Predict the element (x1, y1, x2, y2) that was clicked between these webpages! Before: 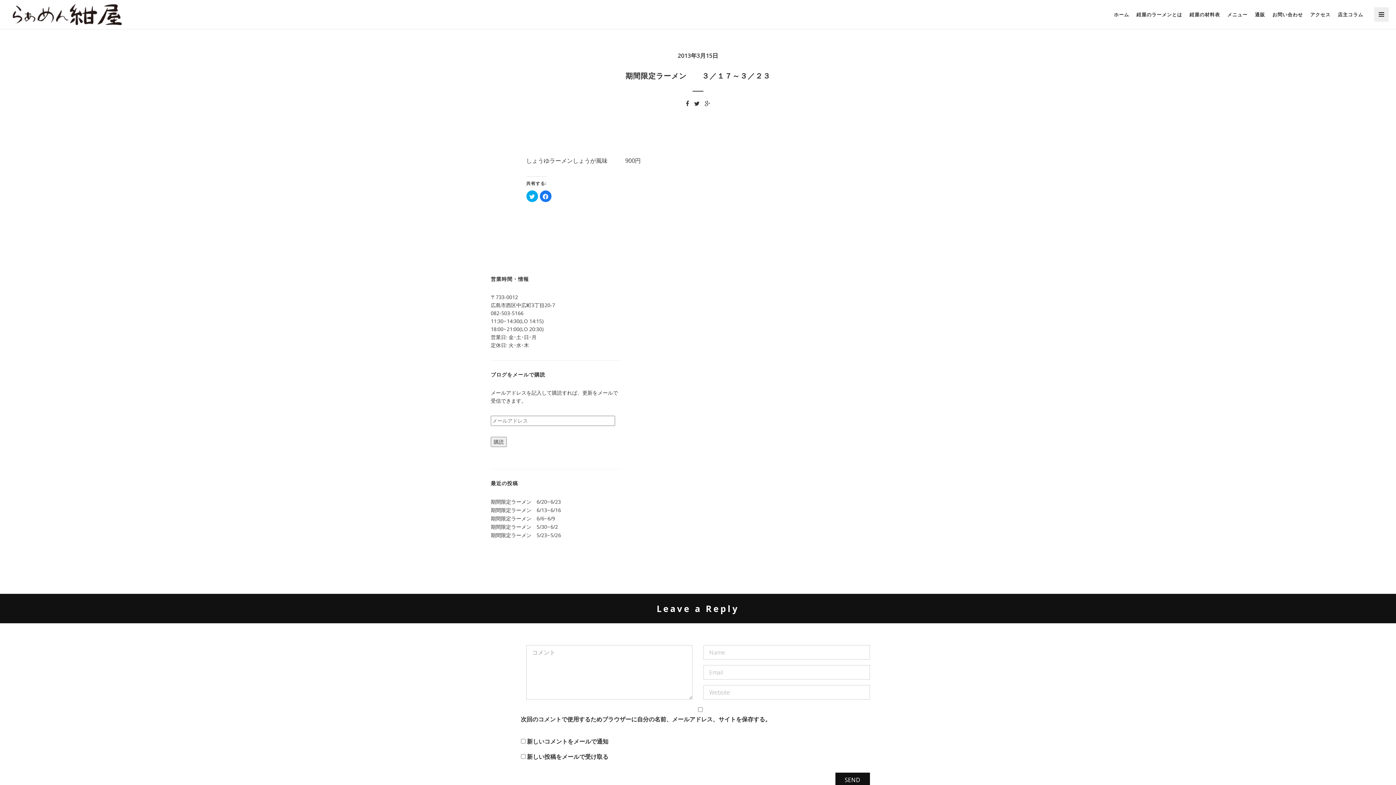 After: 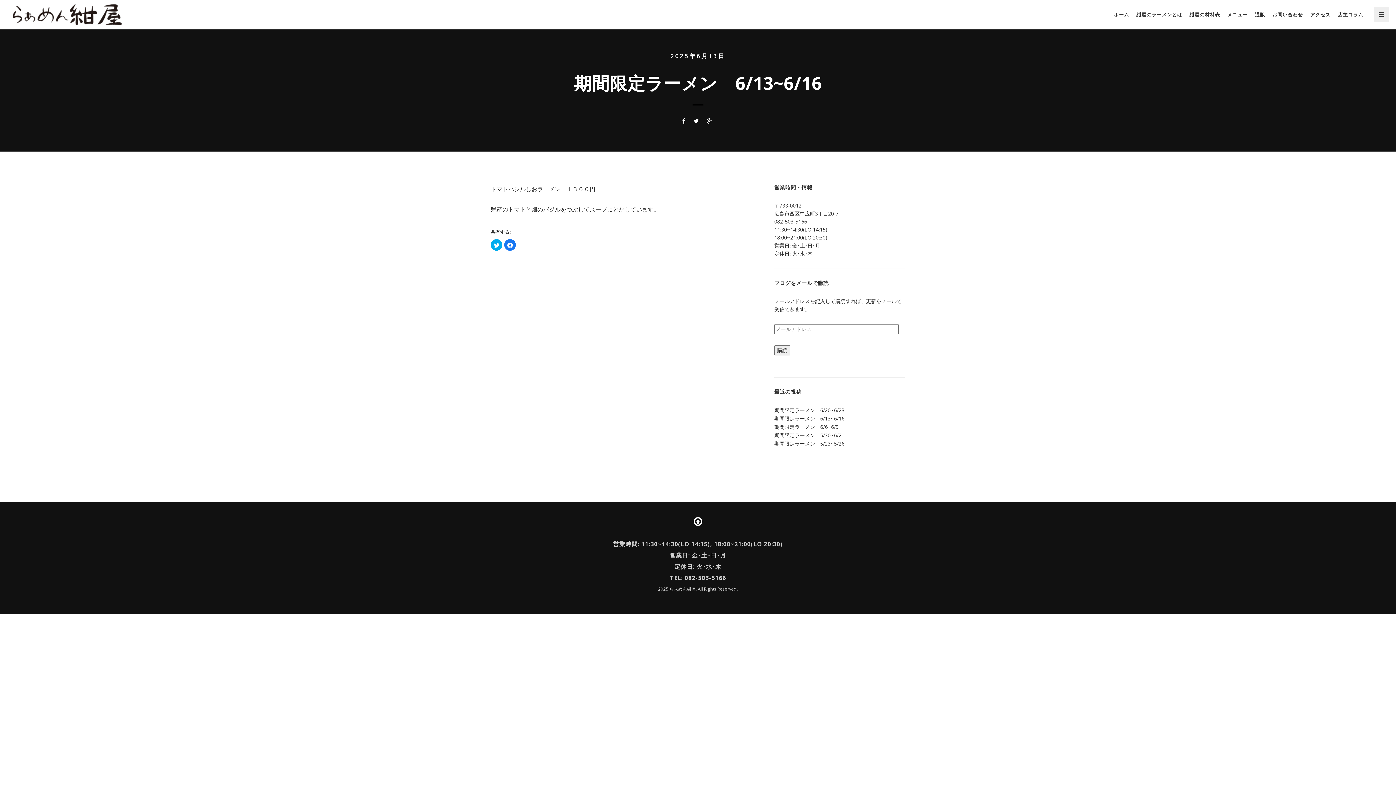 Action: label: 期間限定ラーメン　6/13~6/16 bbox: (490, 506, 561, 513)